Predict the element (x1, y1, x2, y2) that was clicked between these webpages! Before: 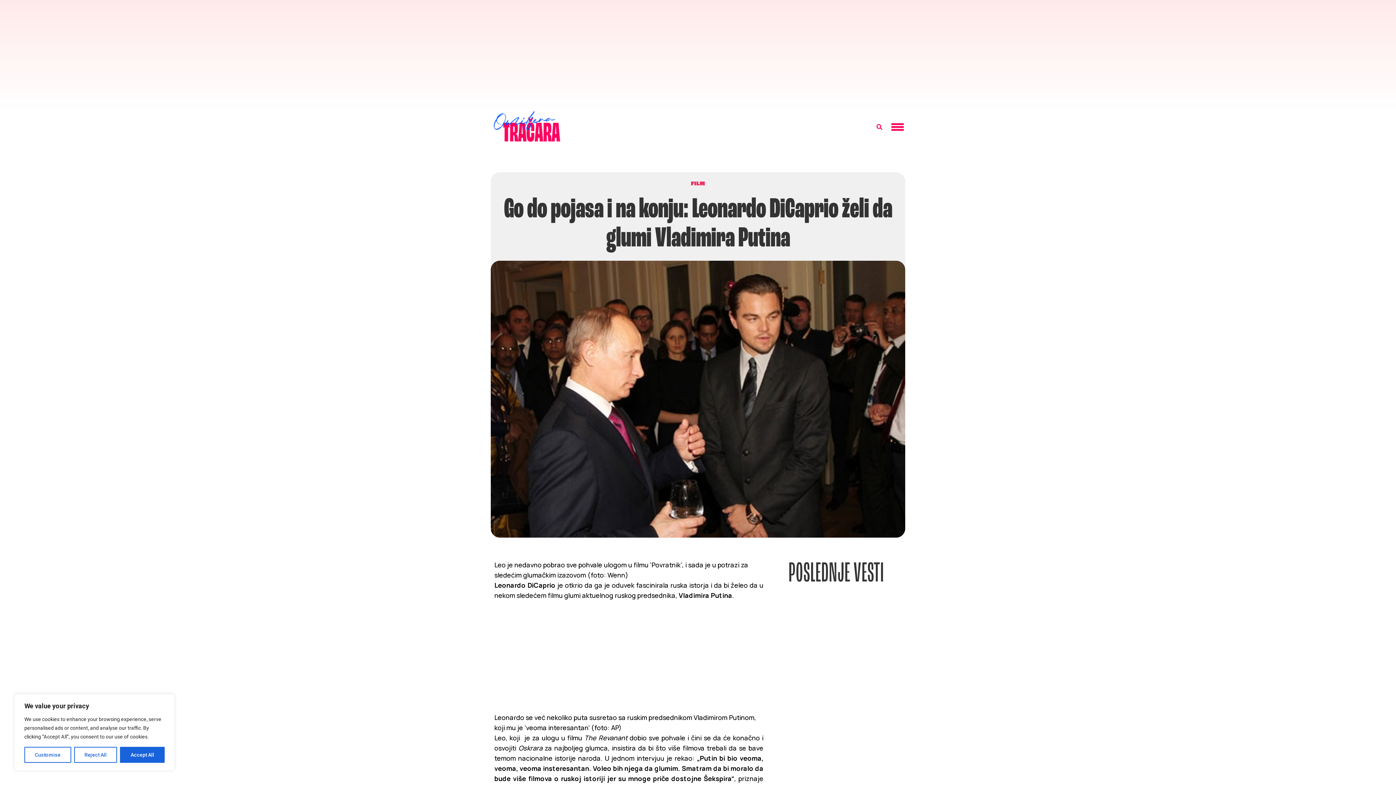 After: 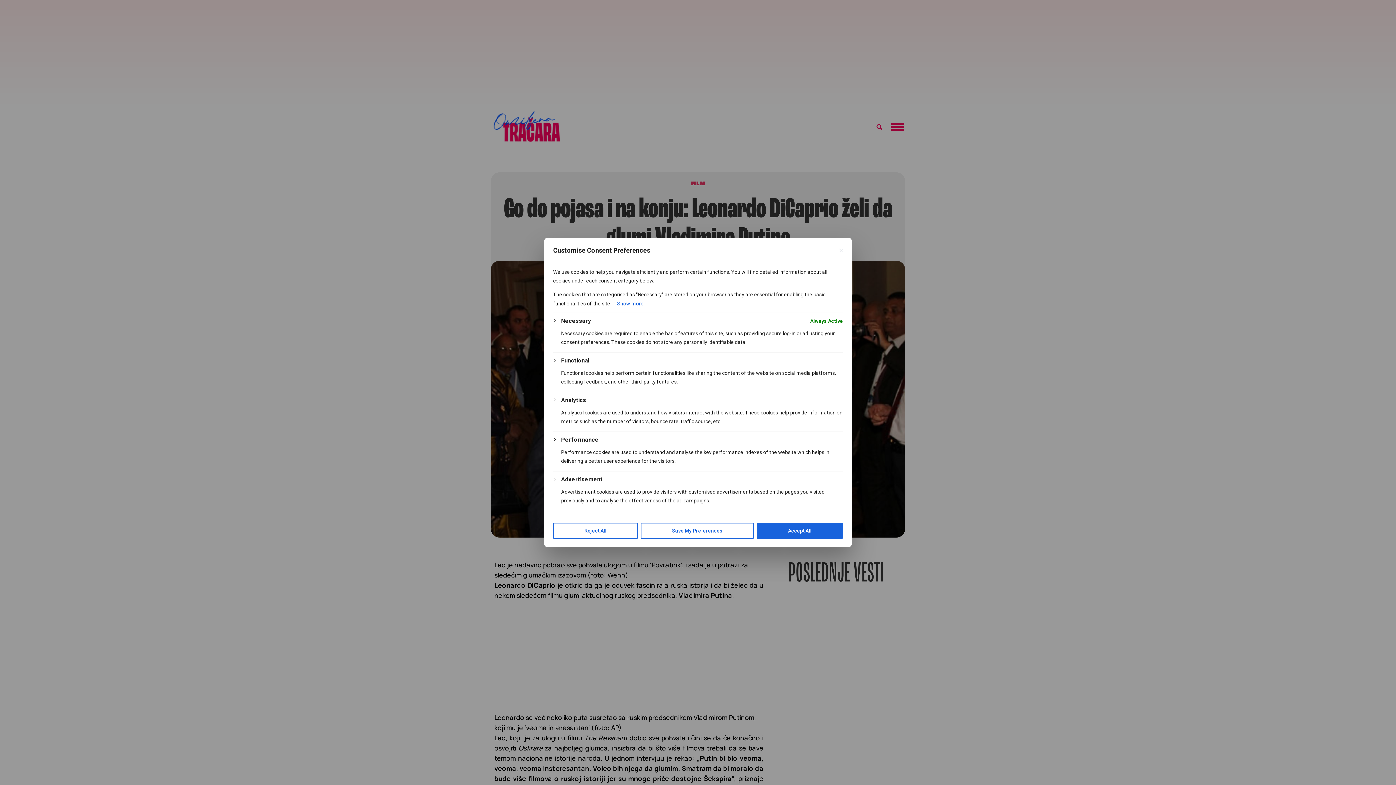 Action: bbox: (24, 747, 71, 763) label: Customise